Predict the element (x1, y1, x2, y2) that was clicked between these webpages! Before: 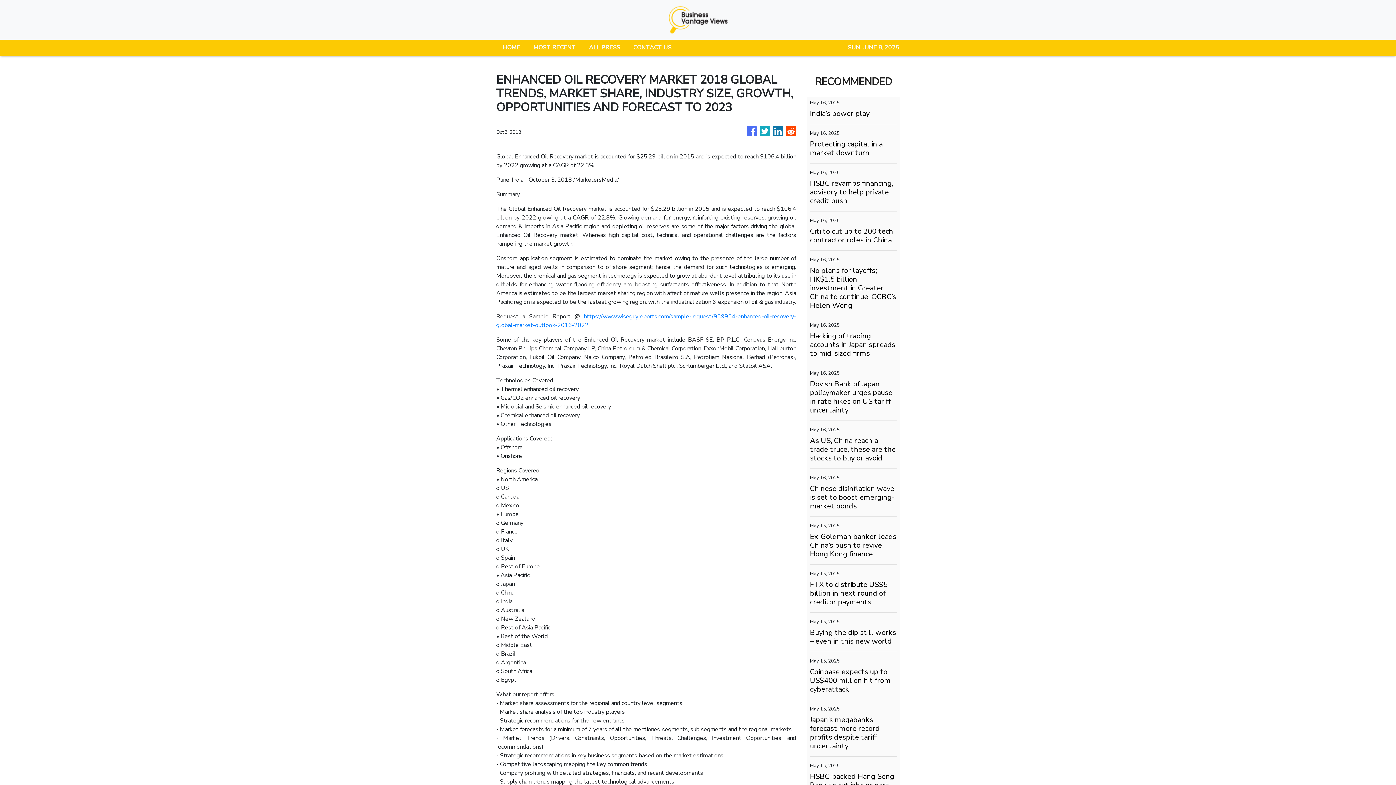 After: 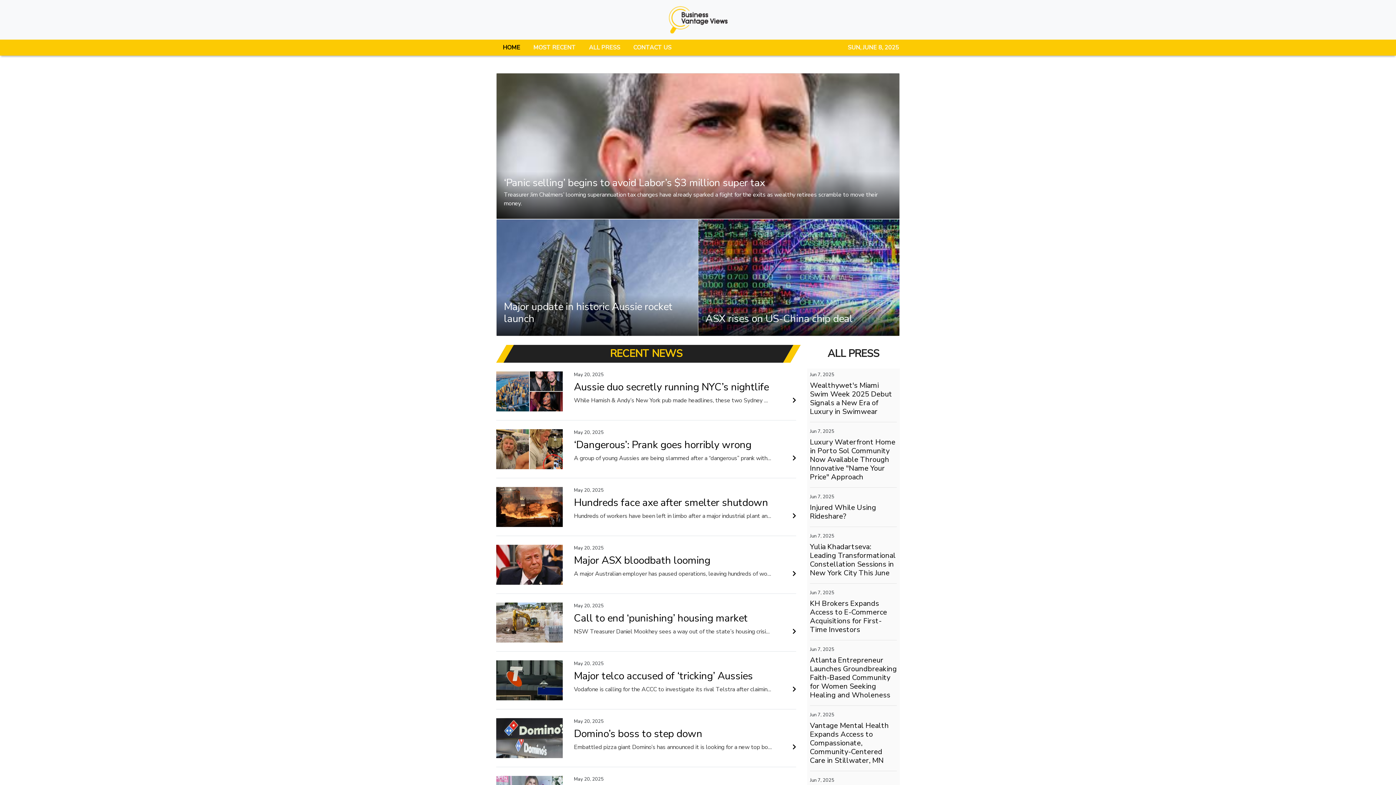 Action: bbox: (652, 5, 744, 33)